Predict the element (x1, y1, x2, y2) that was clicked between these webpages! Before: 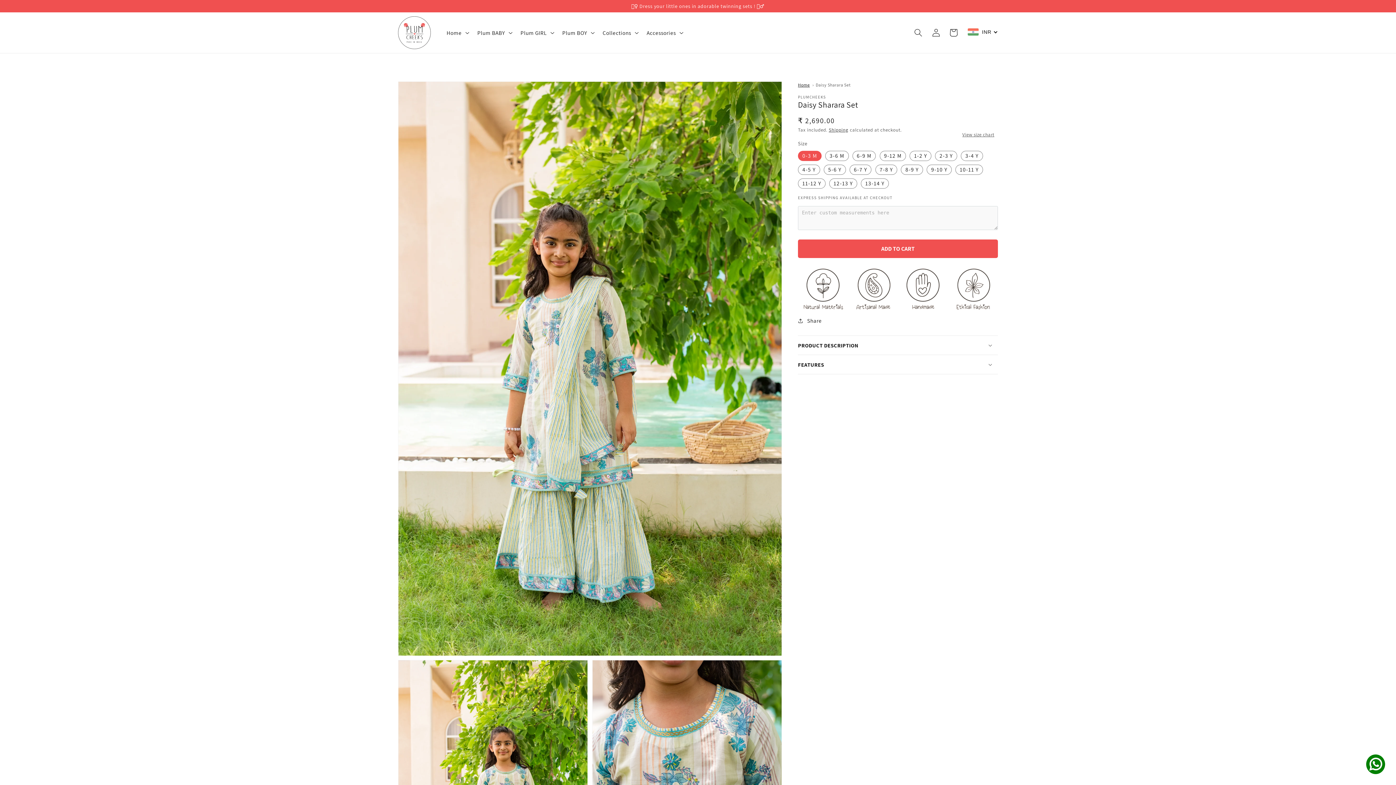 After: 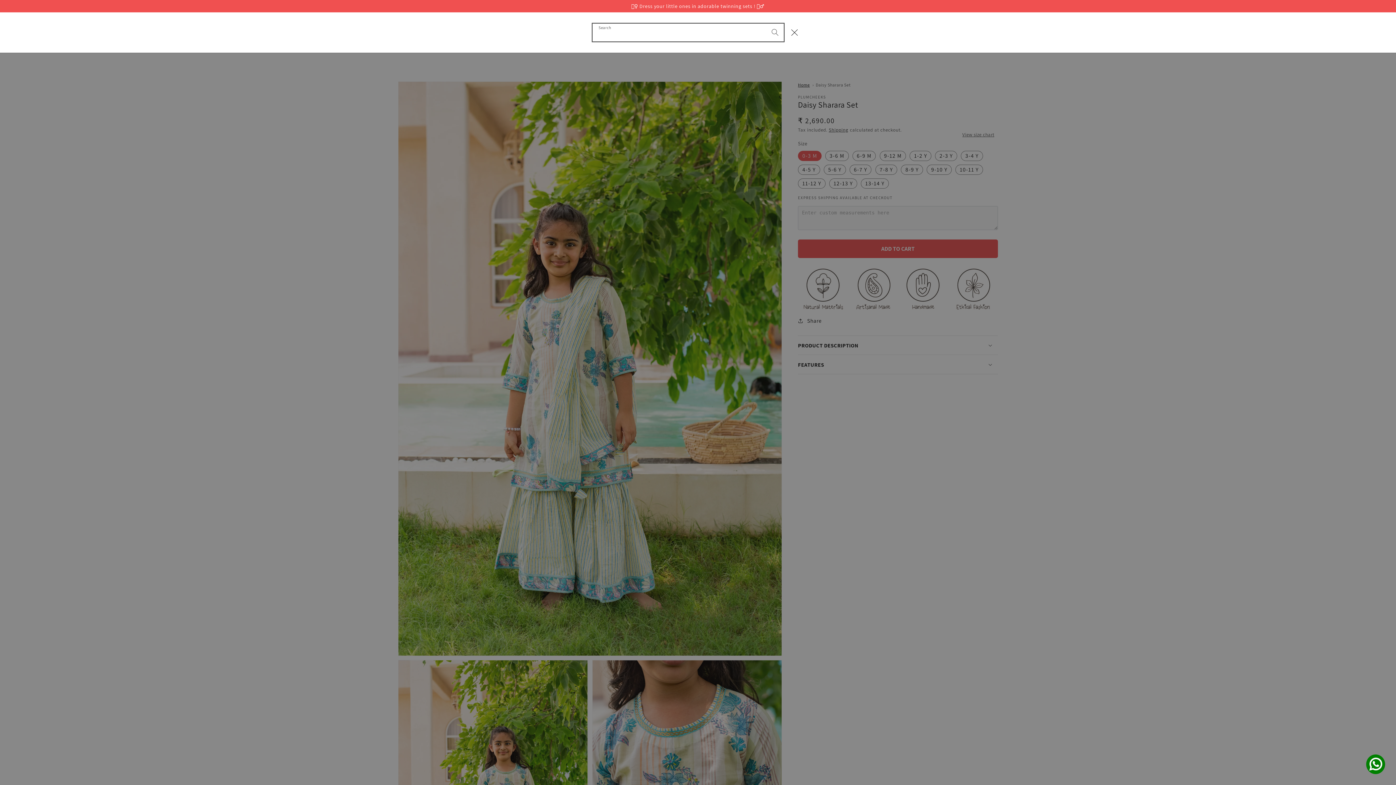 Action: bbox: (909, 23, 927, 41) label: Search